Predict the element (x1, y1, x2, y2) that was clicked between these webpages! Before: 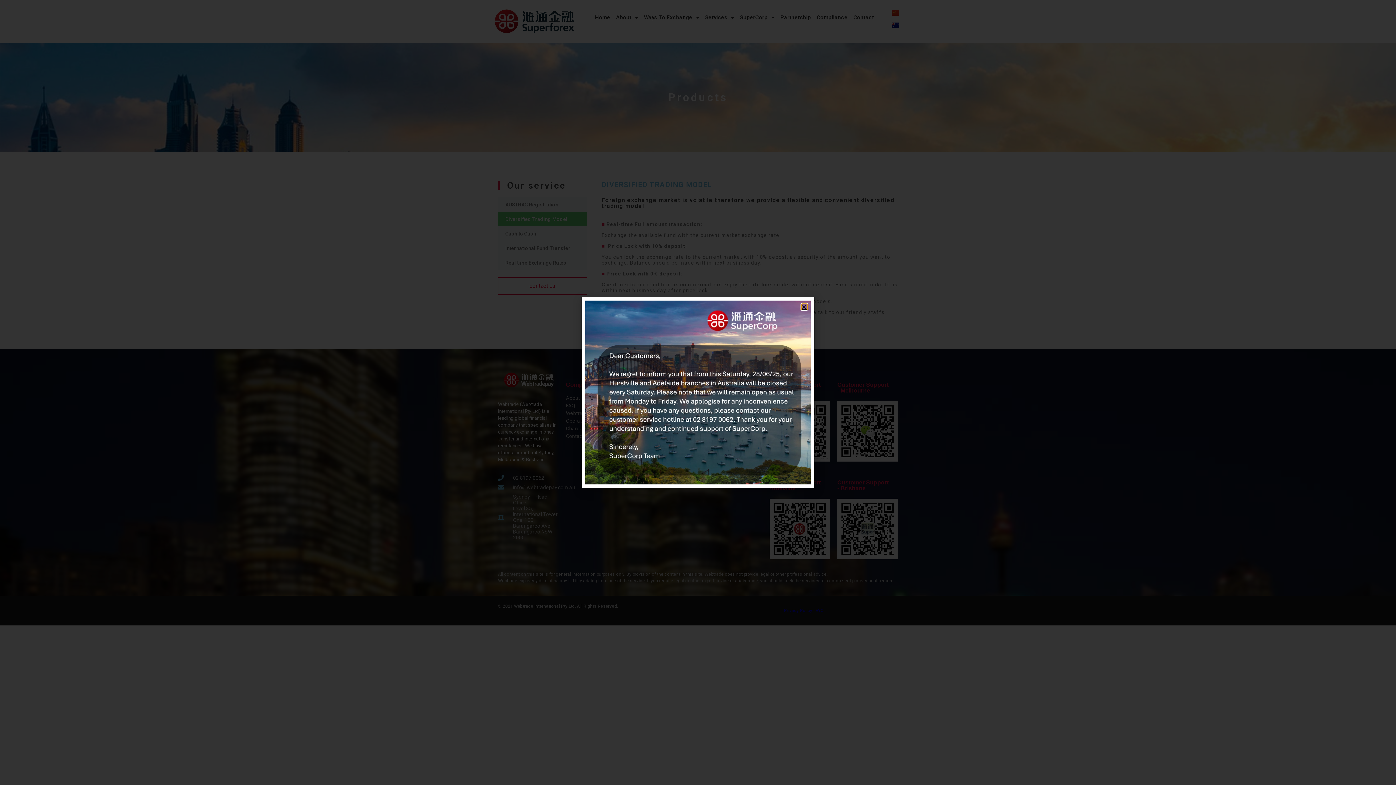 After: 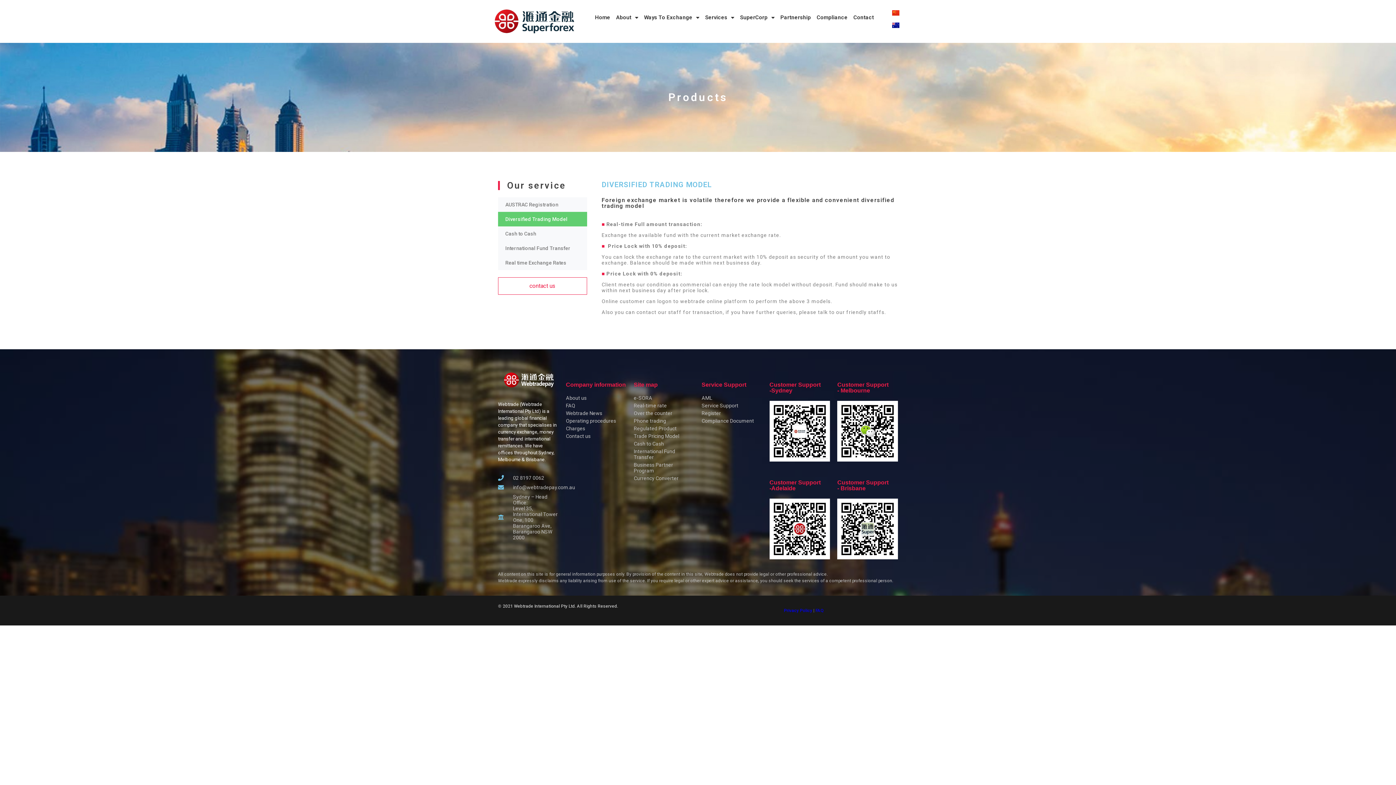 Action: bbox: (804, 304, 807, 309) label: Close